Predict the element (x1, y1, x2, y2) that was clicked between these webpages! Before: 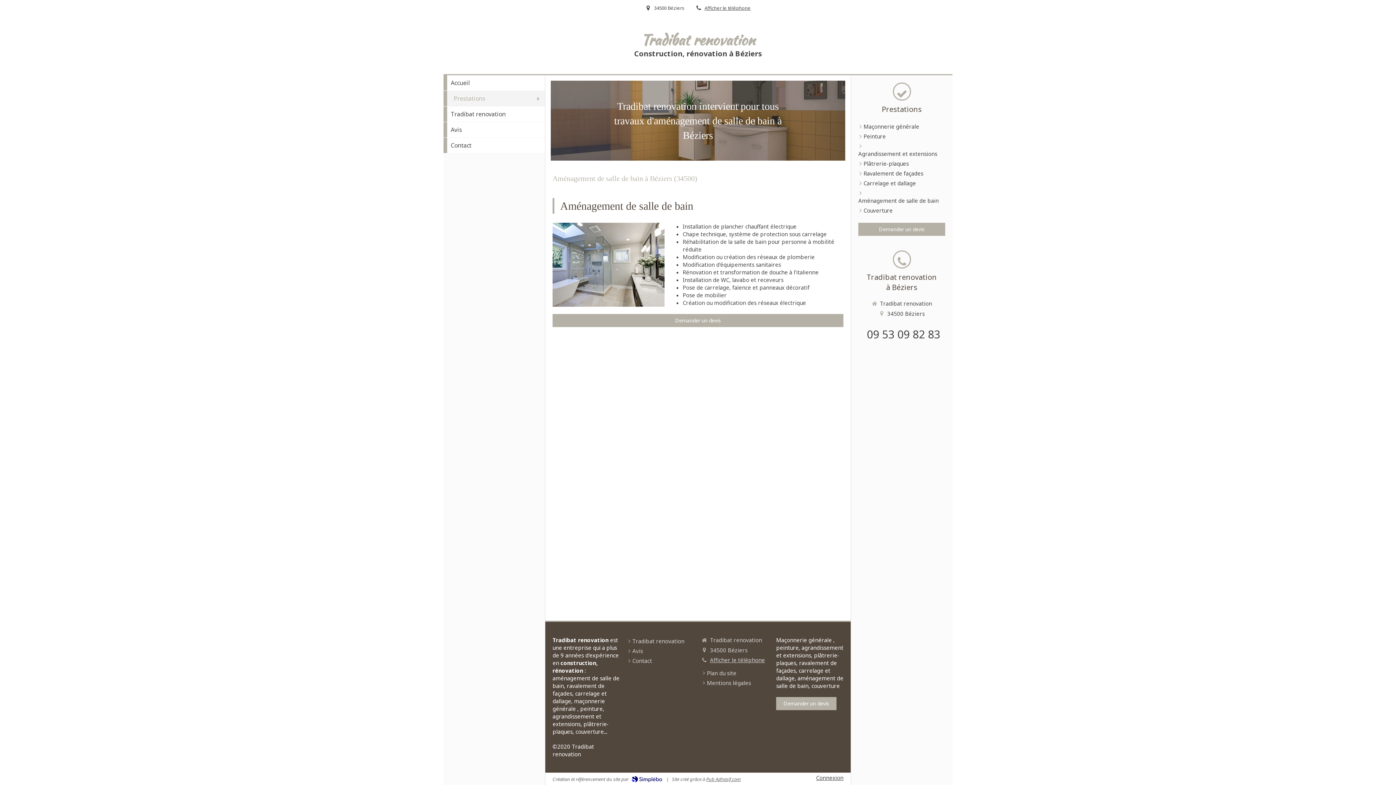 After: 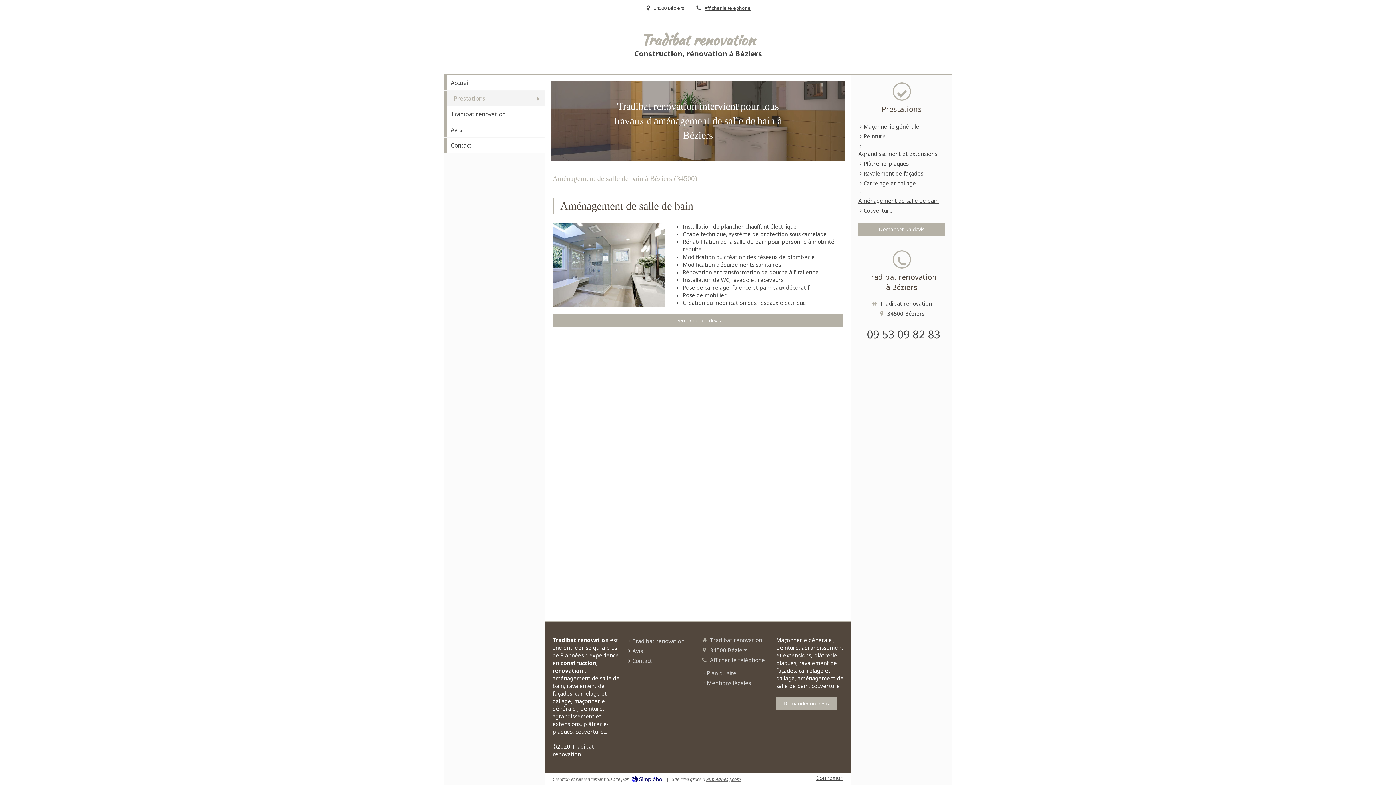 Action: bbox: (858, 197, 938, 204) label: Aménagement de salle de bain